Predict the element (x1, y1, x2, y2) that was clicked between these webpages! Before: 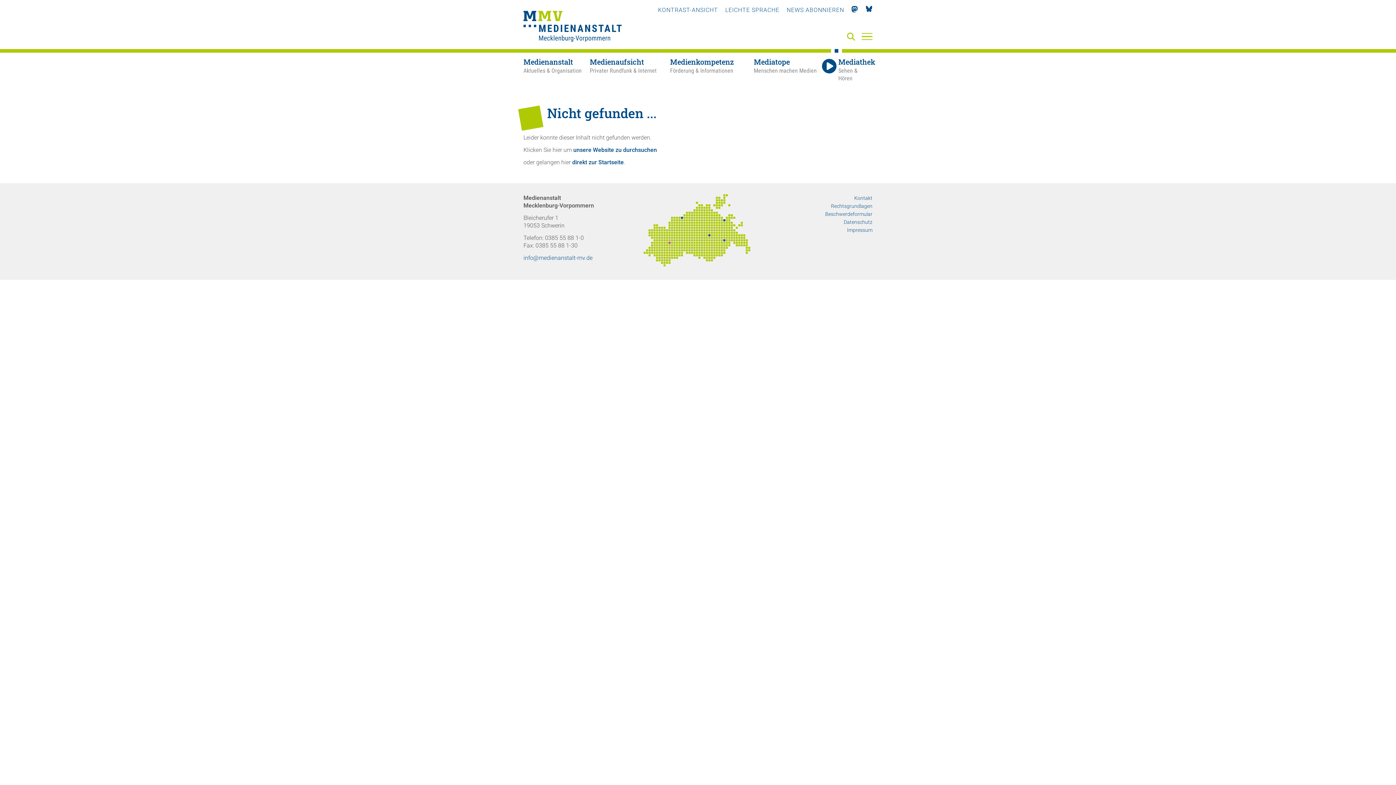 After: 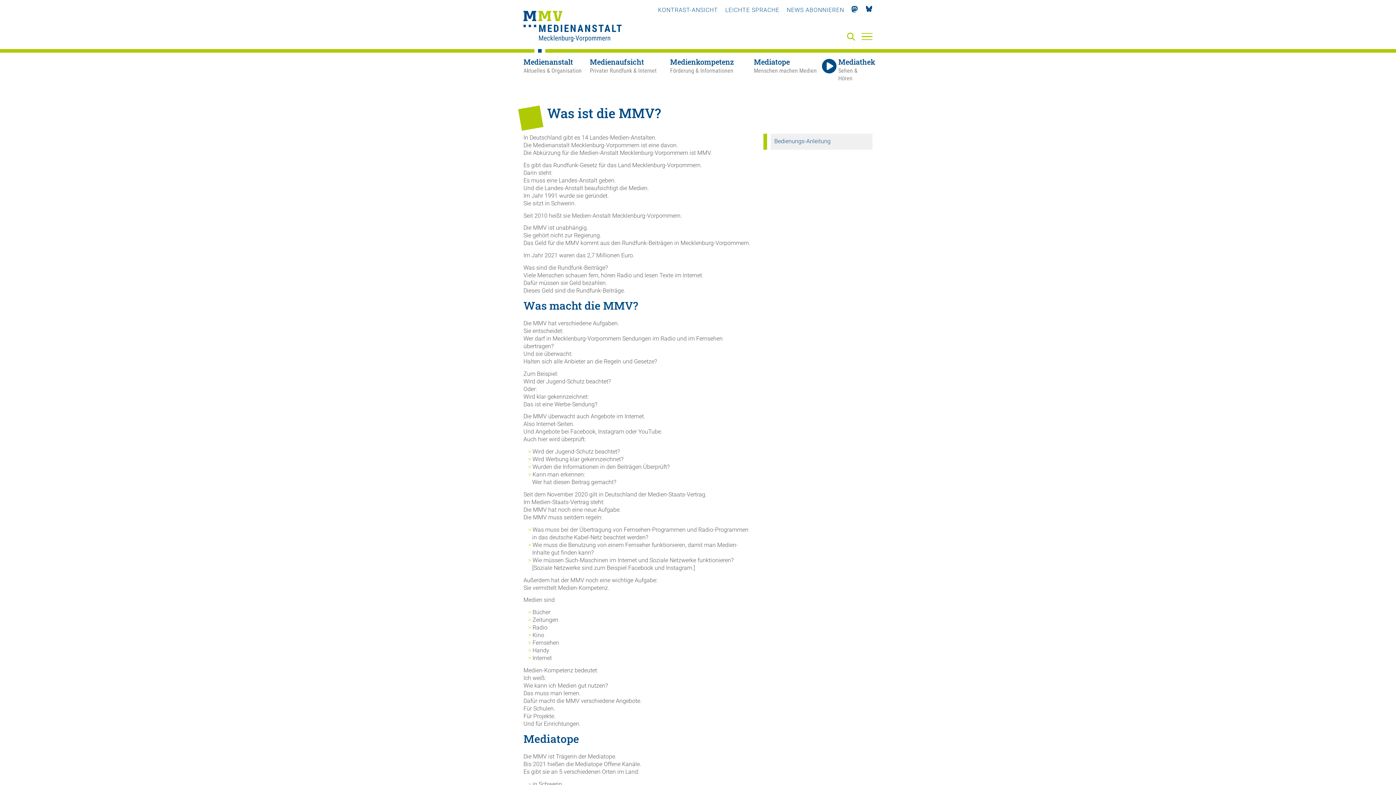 Action: label: LEICHTE SPRACHE bbox: (725, 6, 779, 13)